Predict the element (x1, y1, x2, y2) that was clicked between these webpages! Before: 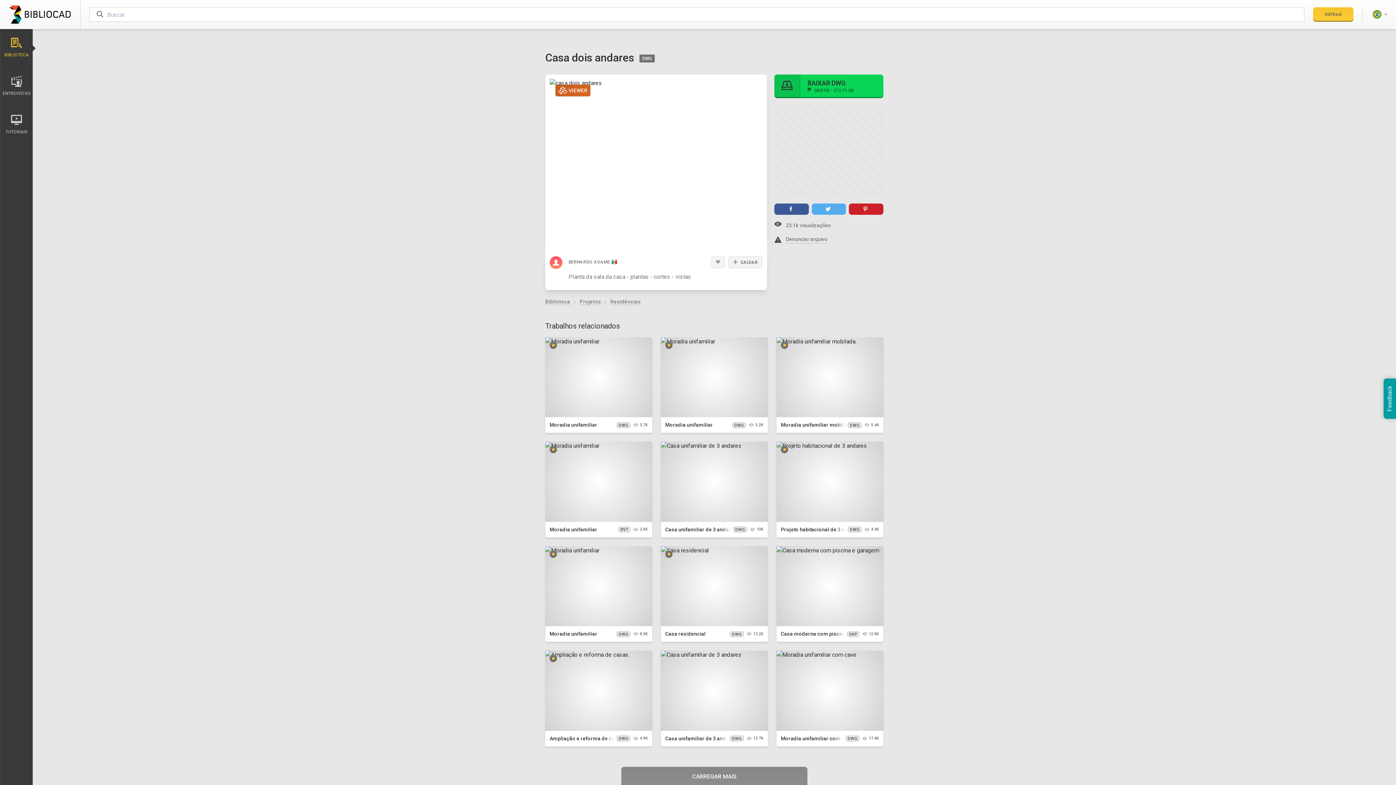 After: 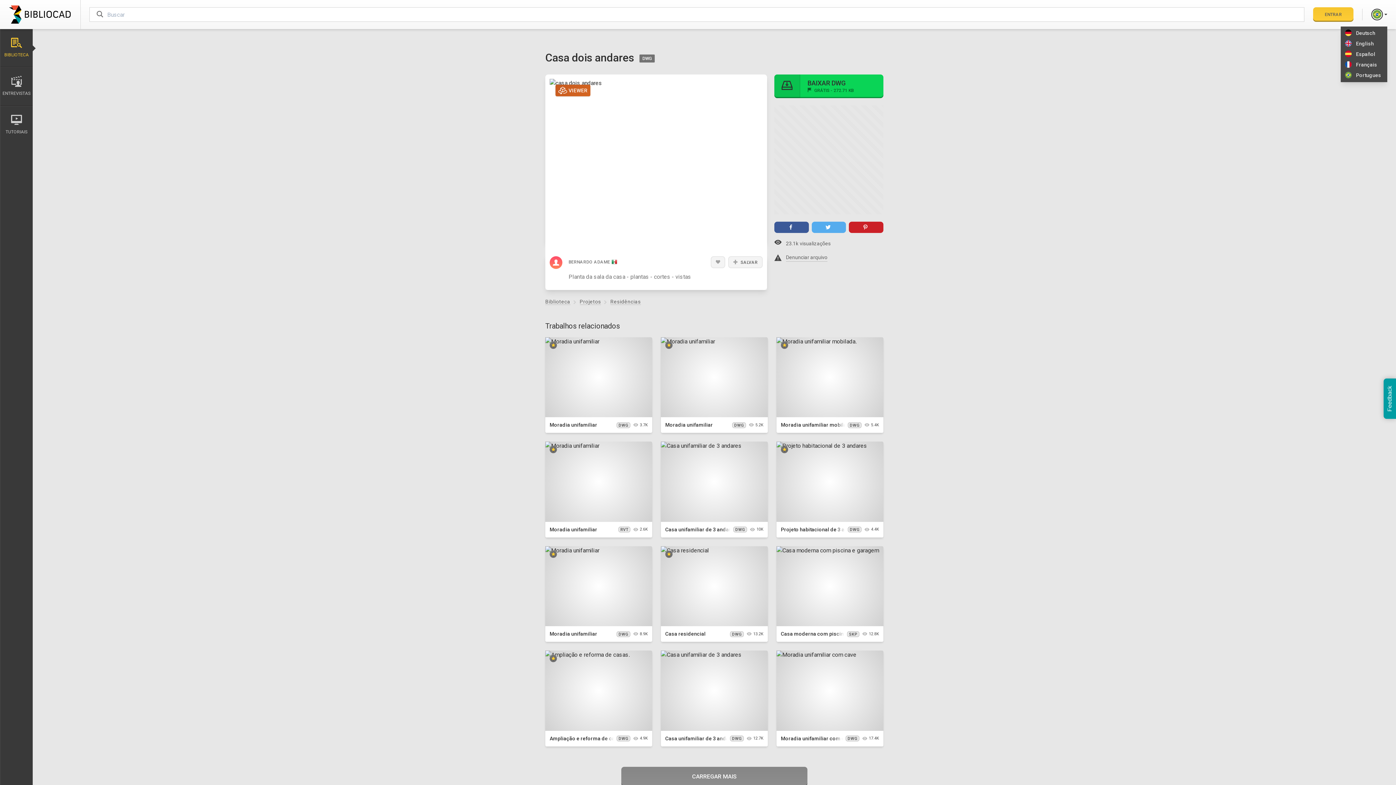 Action: bbox: (1371, 8, 1387, 20)